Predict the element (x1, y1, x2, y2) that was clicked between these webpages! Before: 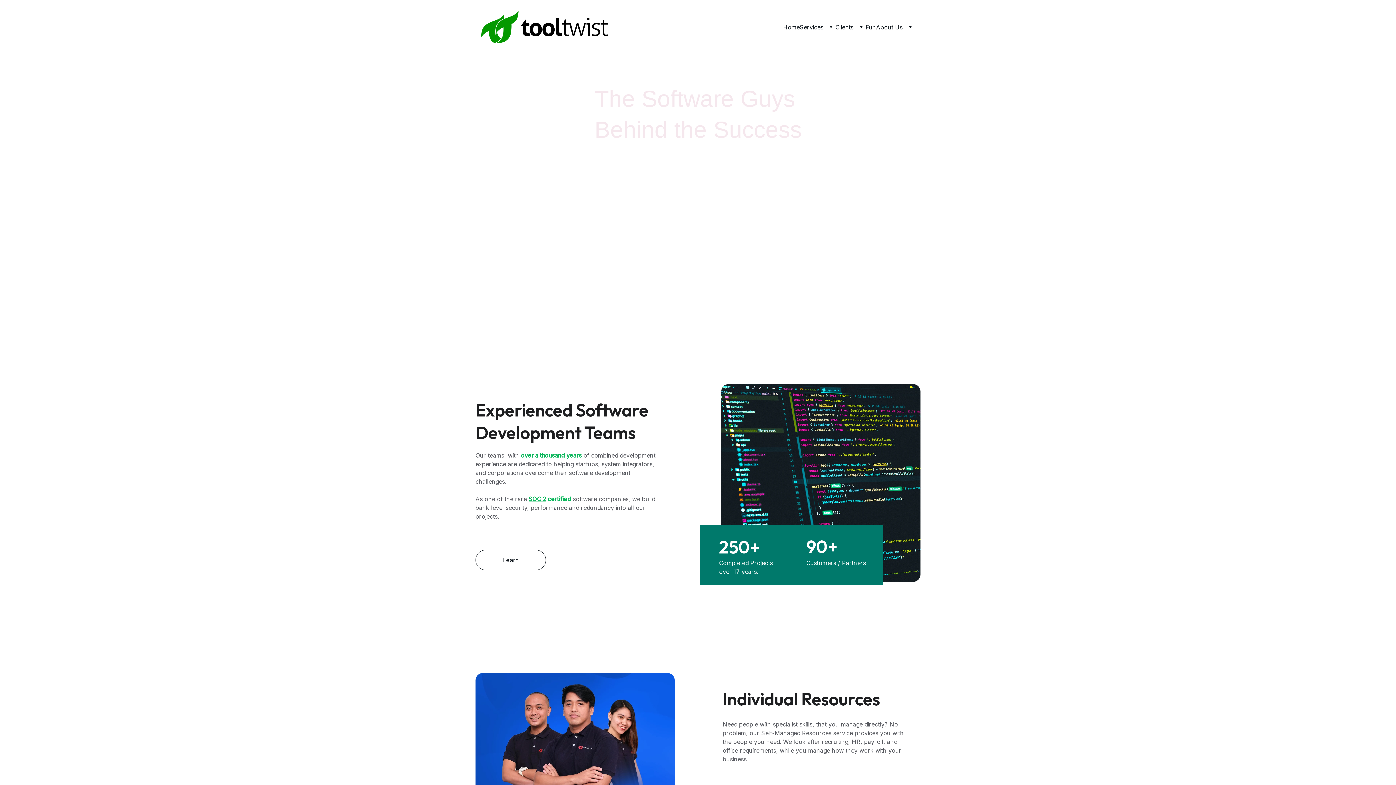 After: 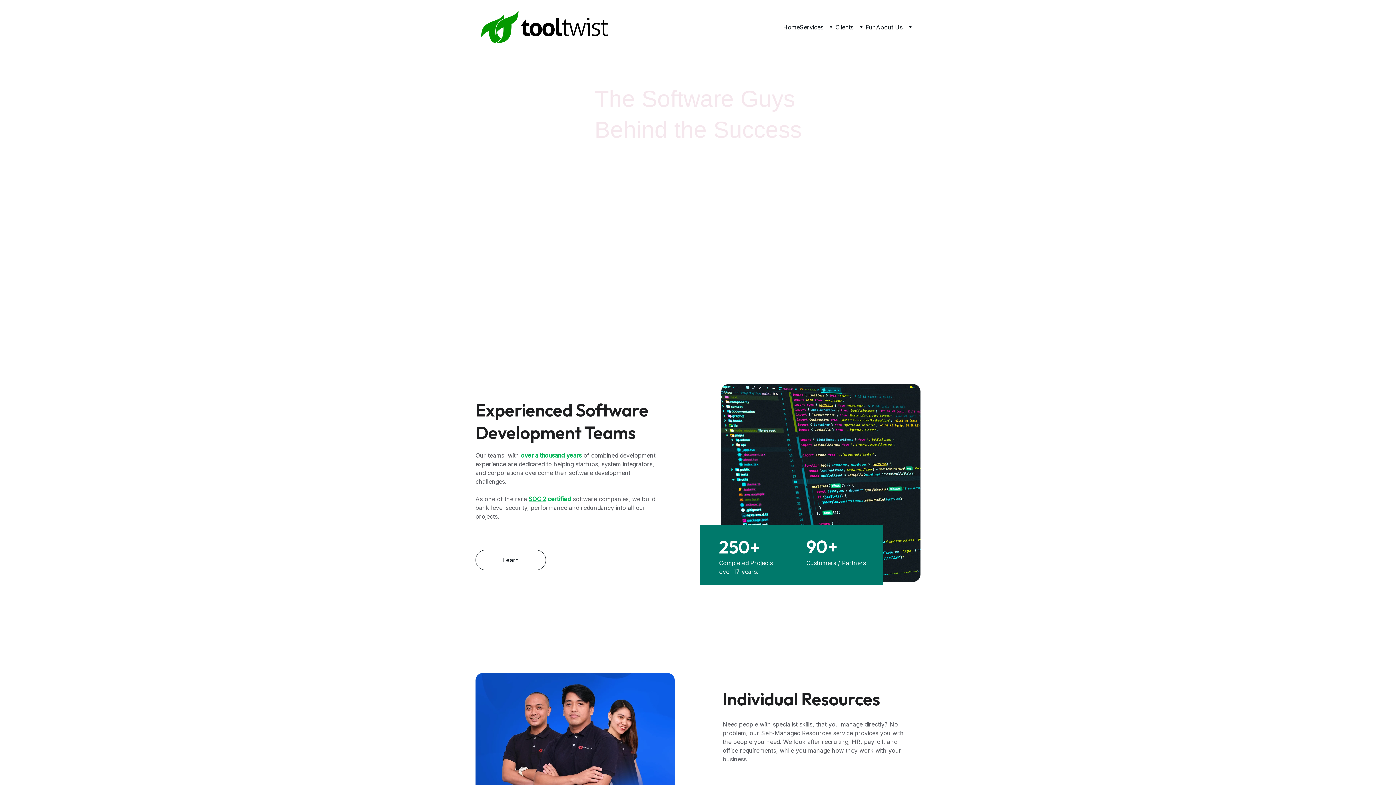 Action: label: SOC 2 bbox: (528, 495, 546, 502)